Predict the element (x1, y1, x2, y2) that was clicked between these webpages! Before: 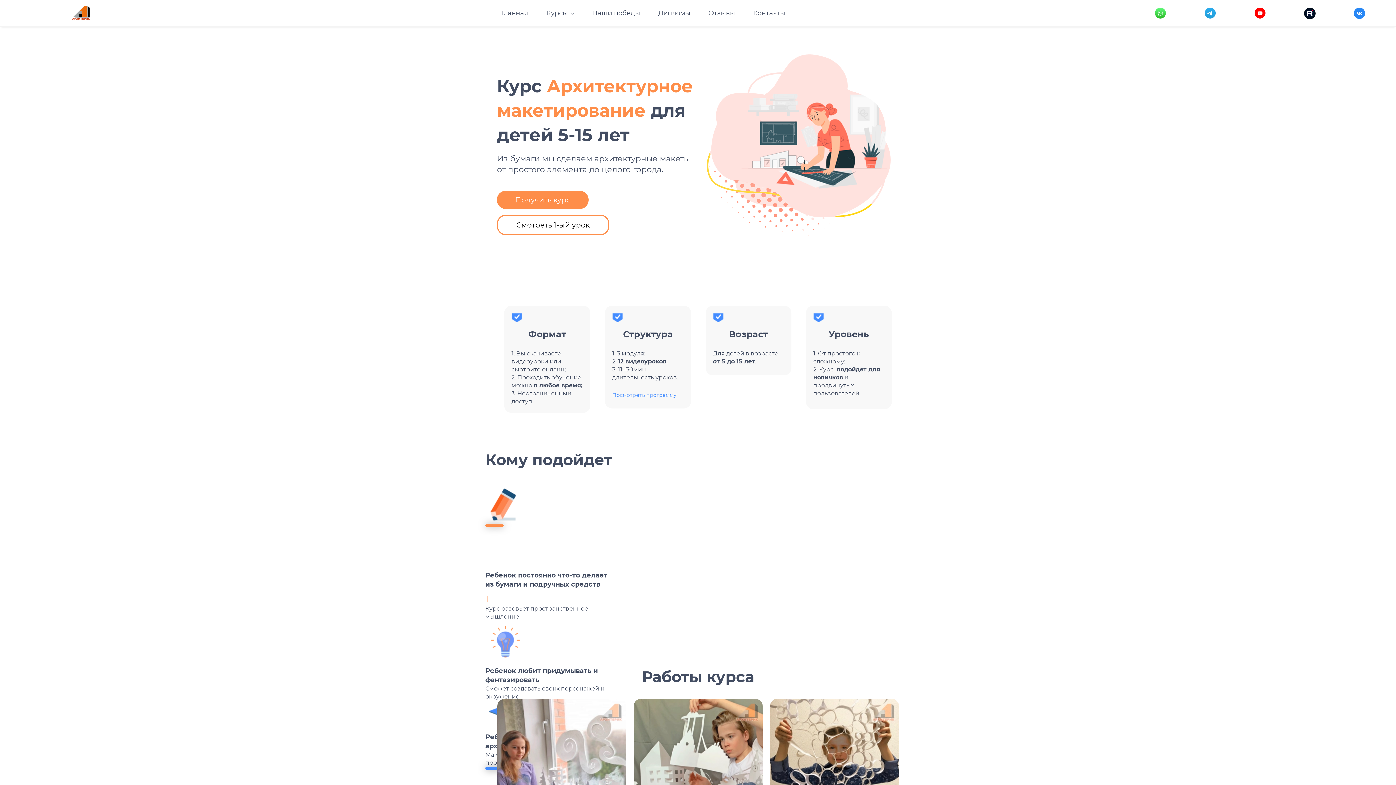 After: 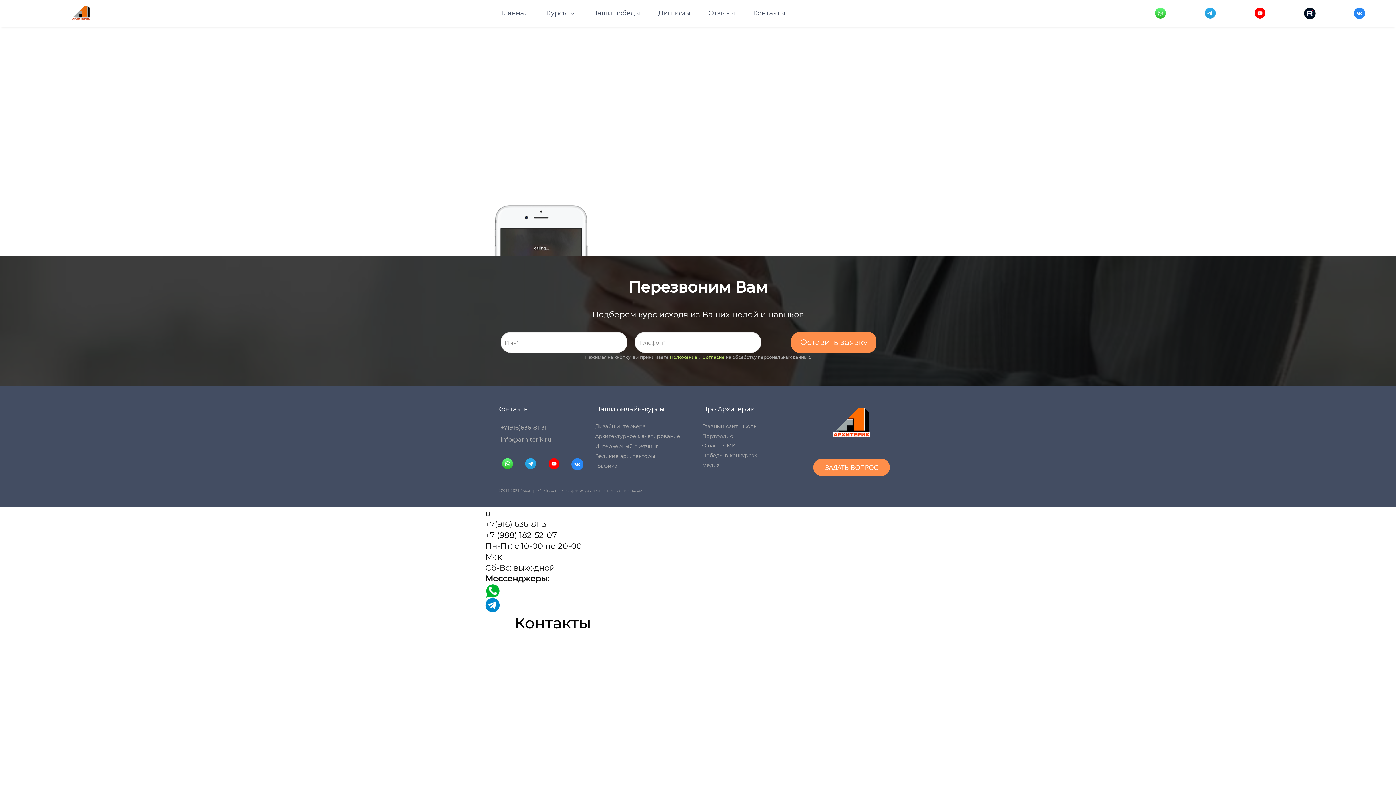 Action: label: Контакты bbox: (744, 5, 794, 21)